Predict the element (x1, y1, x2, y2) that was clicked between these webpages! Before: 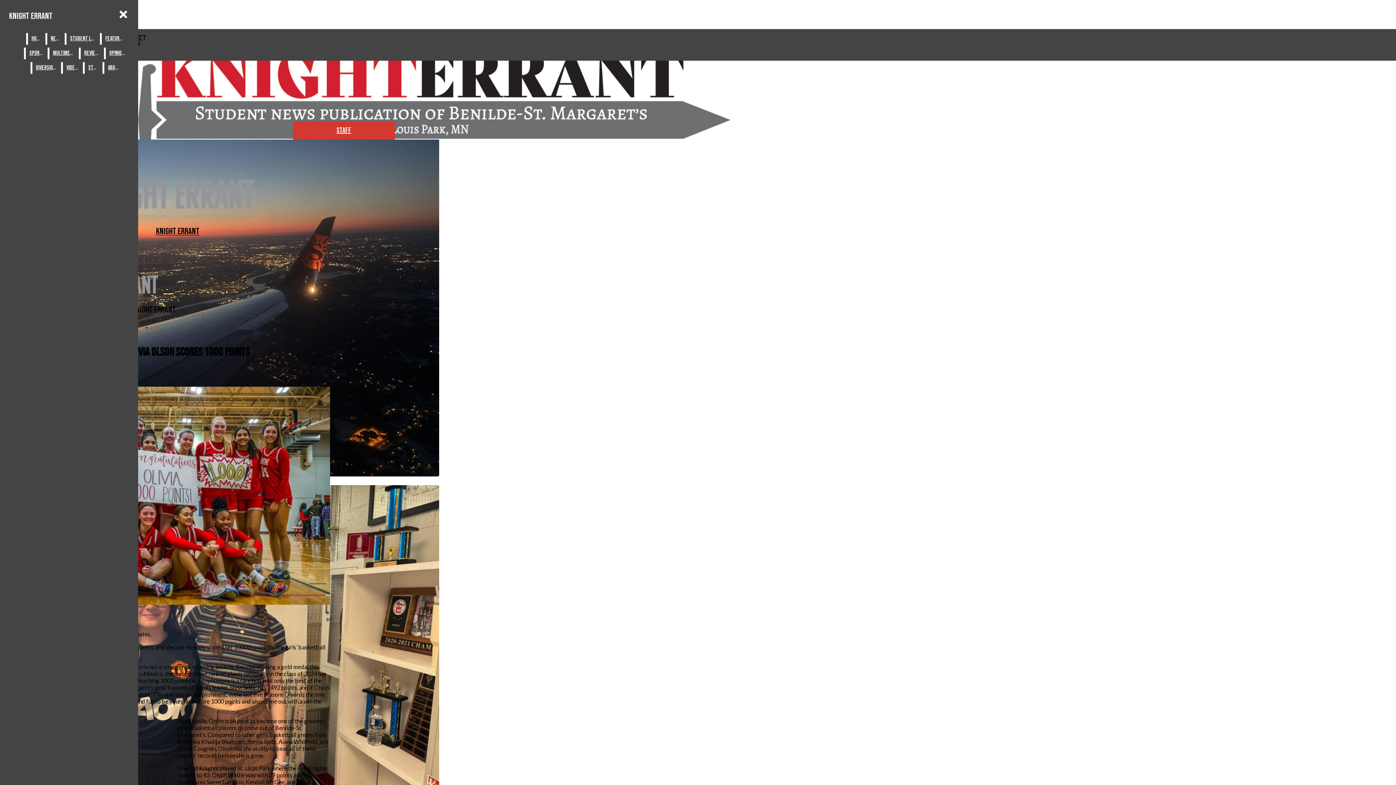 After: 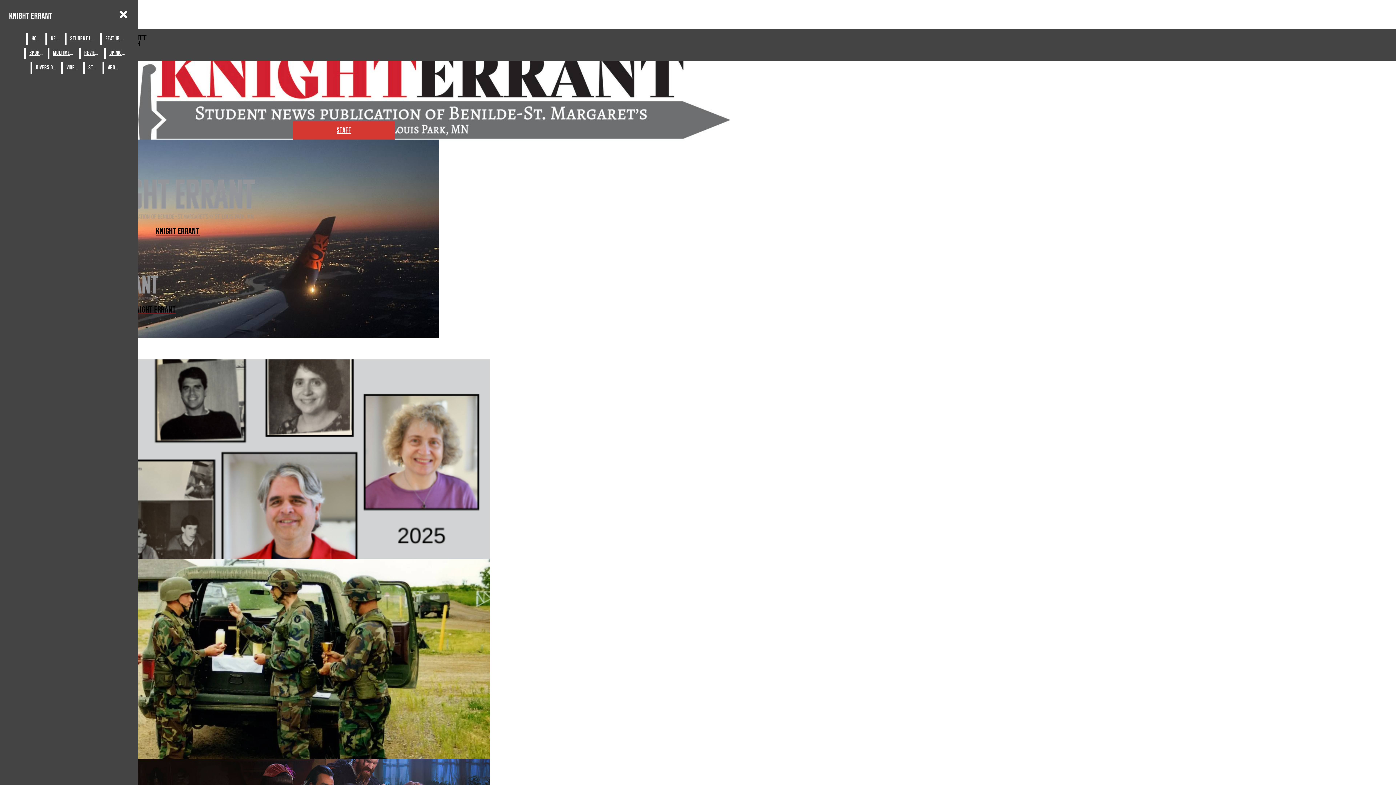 Action: bbox: (2, 272, 305, 315) label: Knight Errant